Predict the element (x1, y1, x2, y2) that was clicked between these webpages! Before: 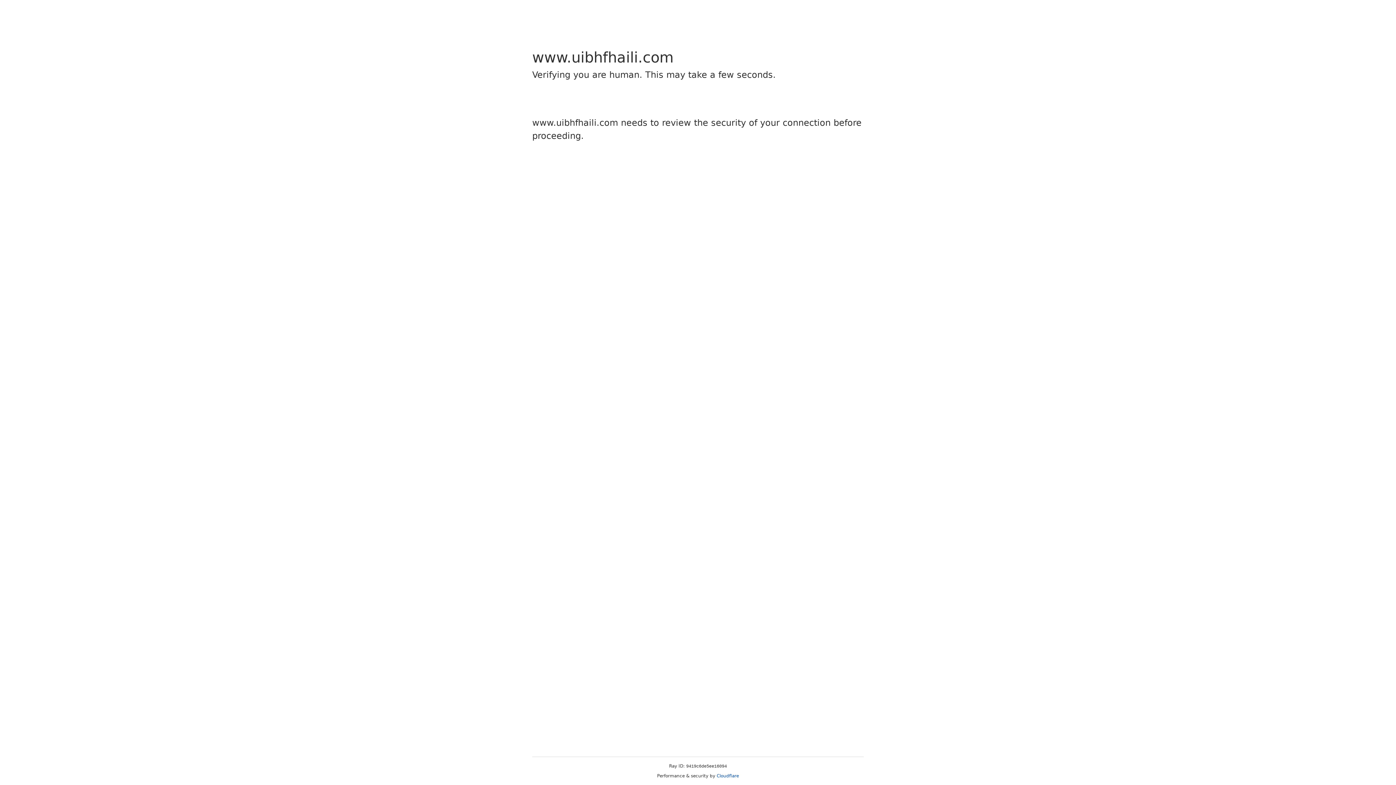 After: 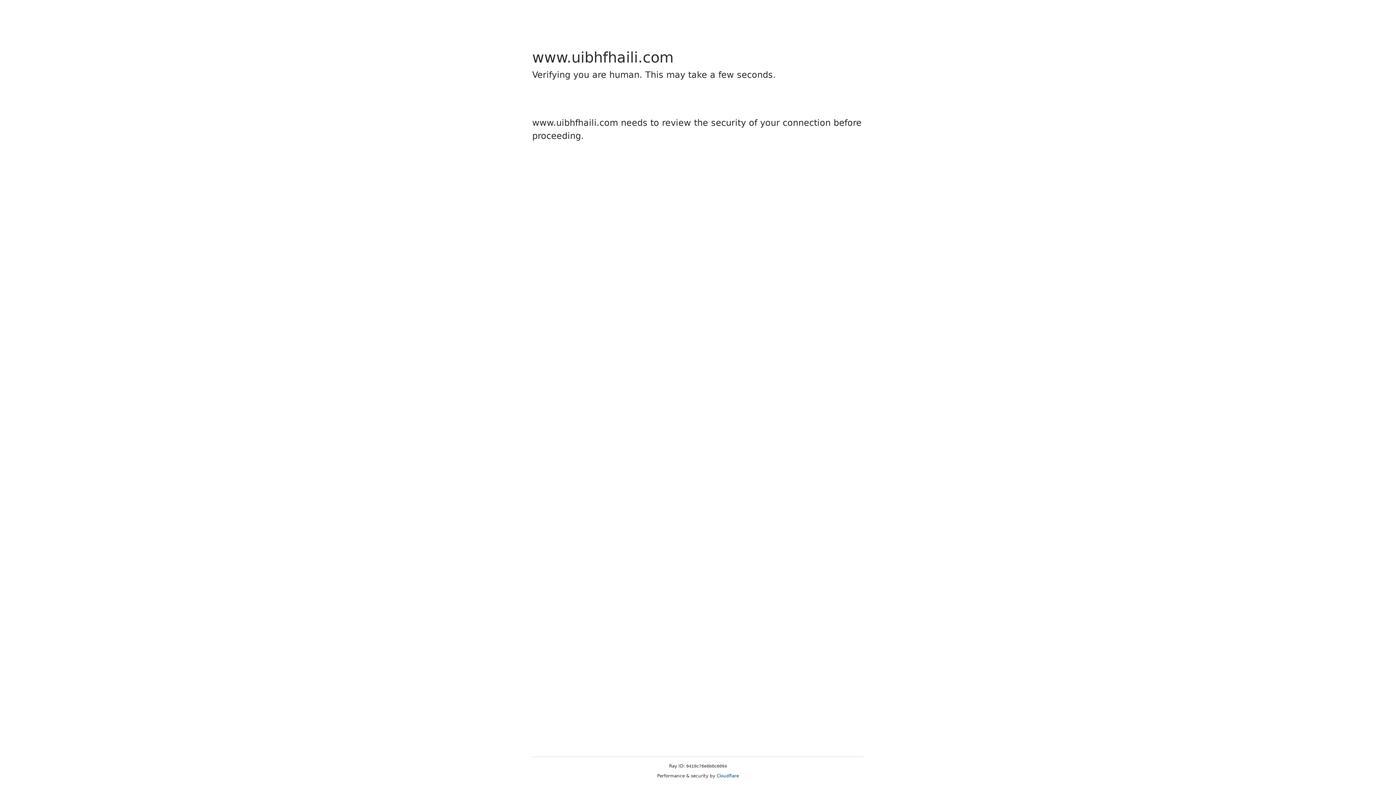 Action: label: Cloudflare bbox: (716, 773, 739, 778)